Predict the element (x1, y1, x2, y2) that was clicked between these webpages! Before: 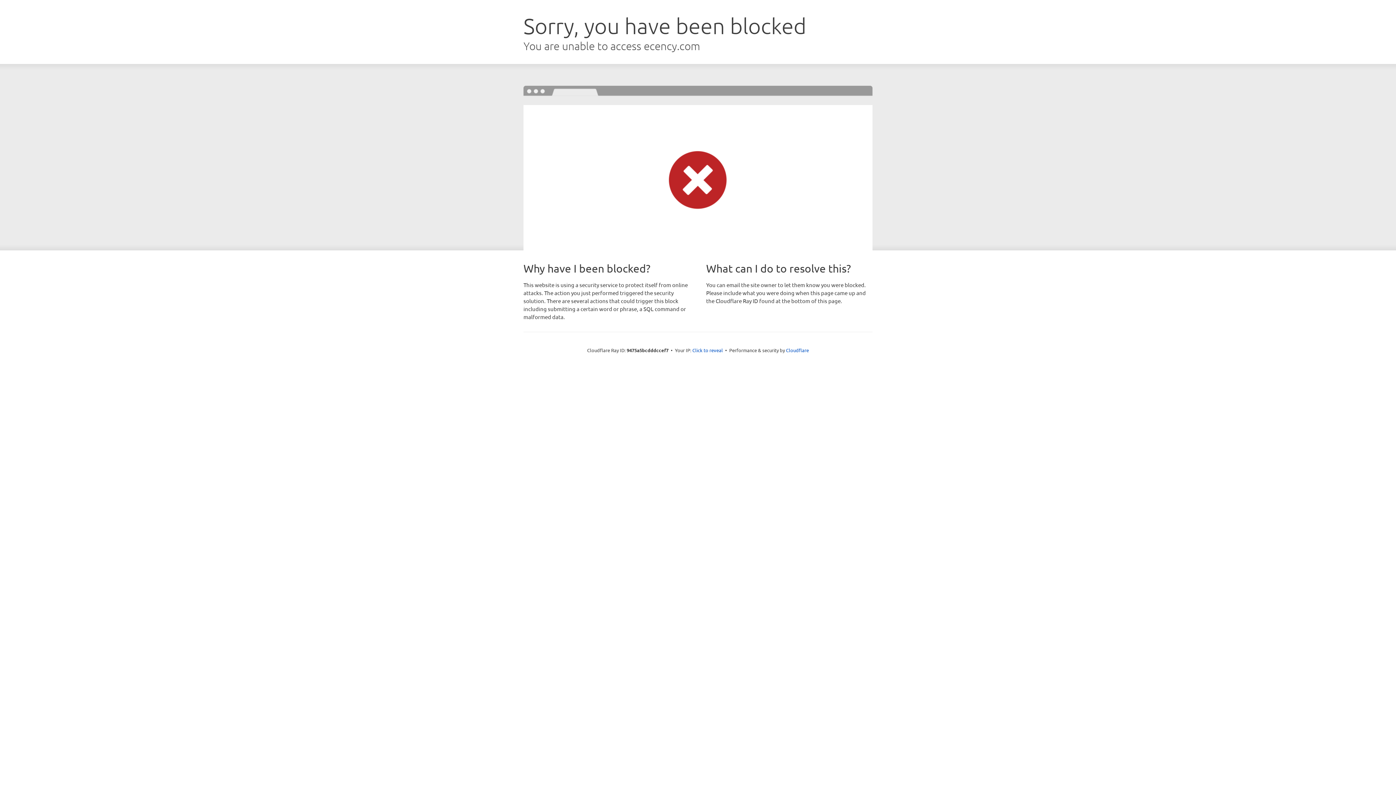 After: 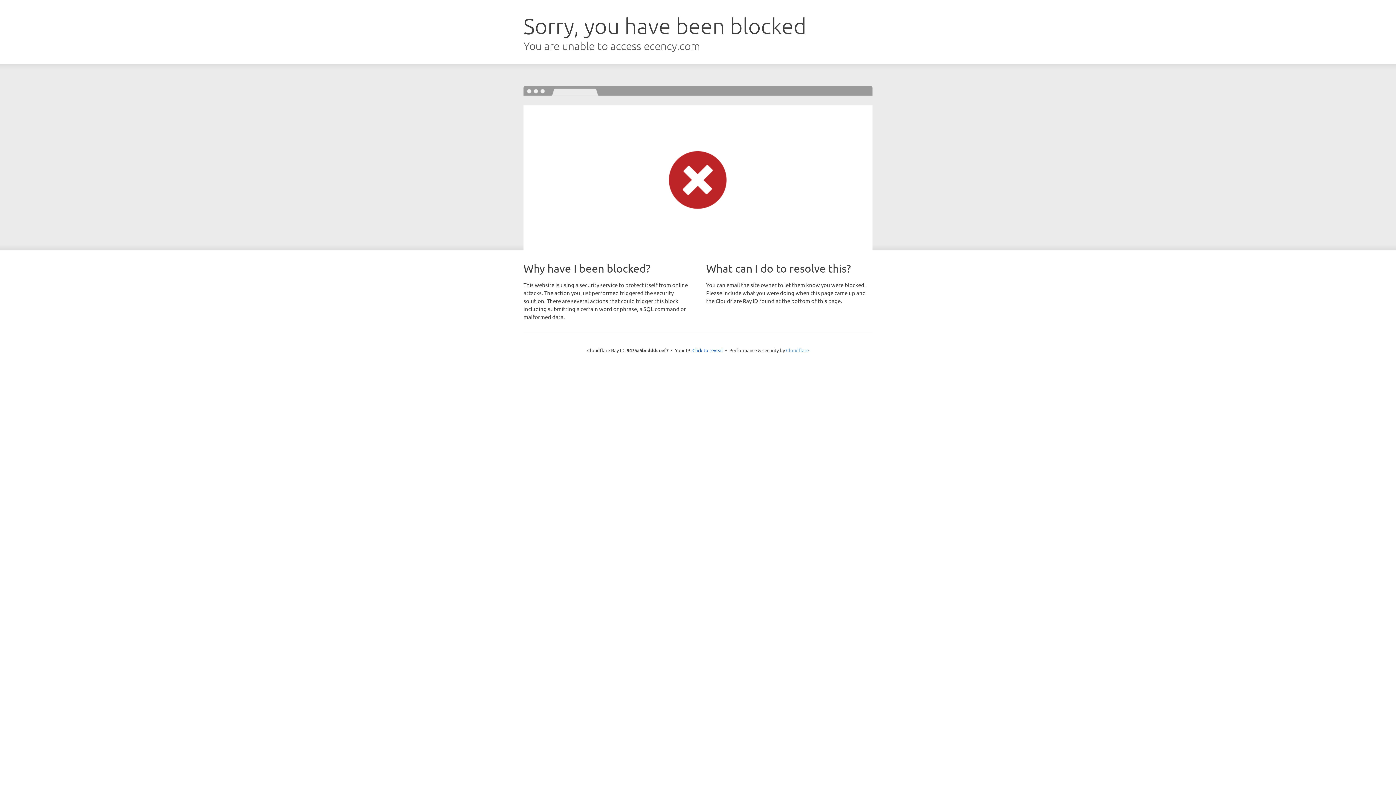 Action: bbox: (786, 347, 809, 353) label: Cloudflare